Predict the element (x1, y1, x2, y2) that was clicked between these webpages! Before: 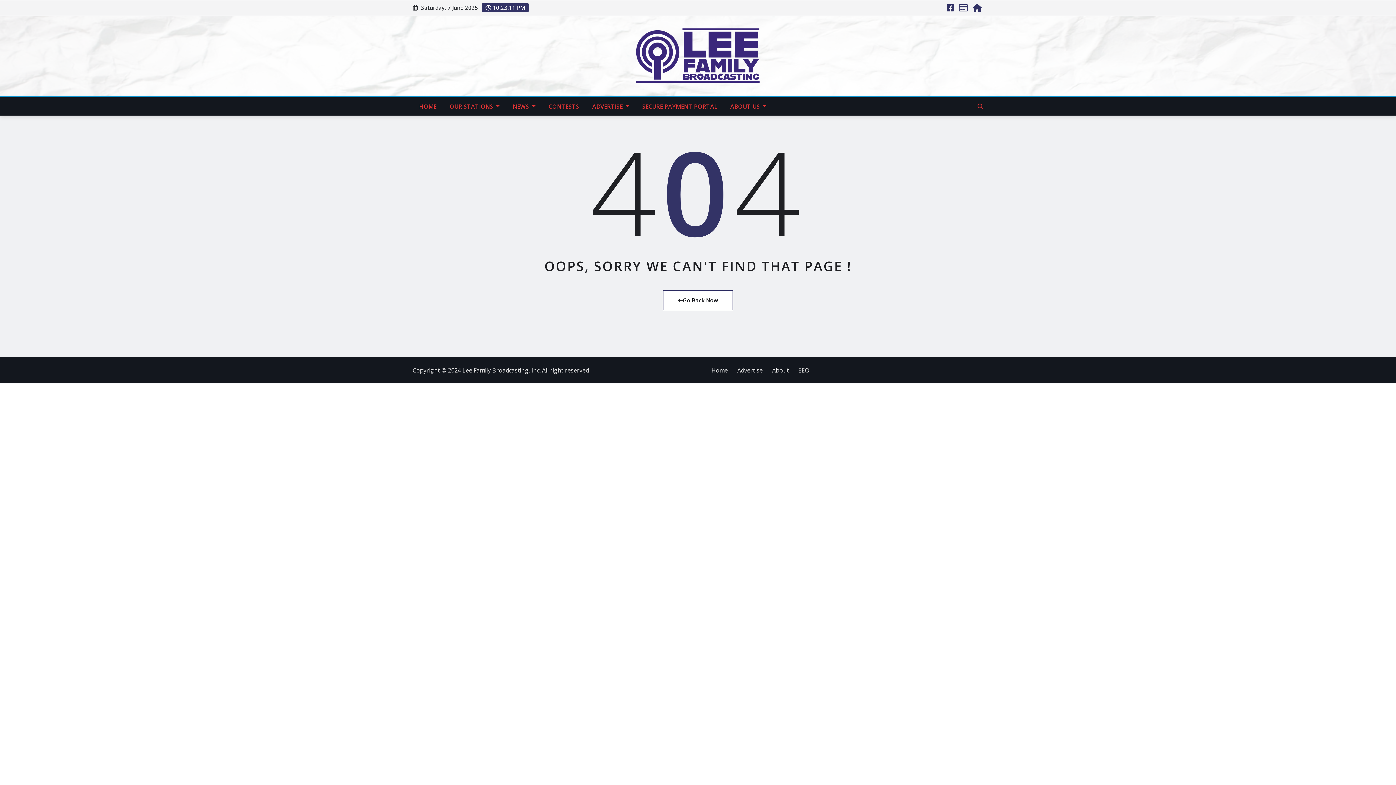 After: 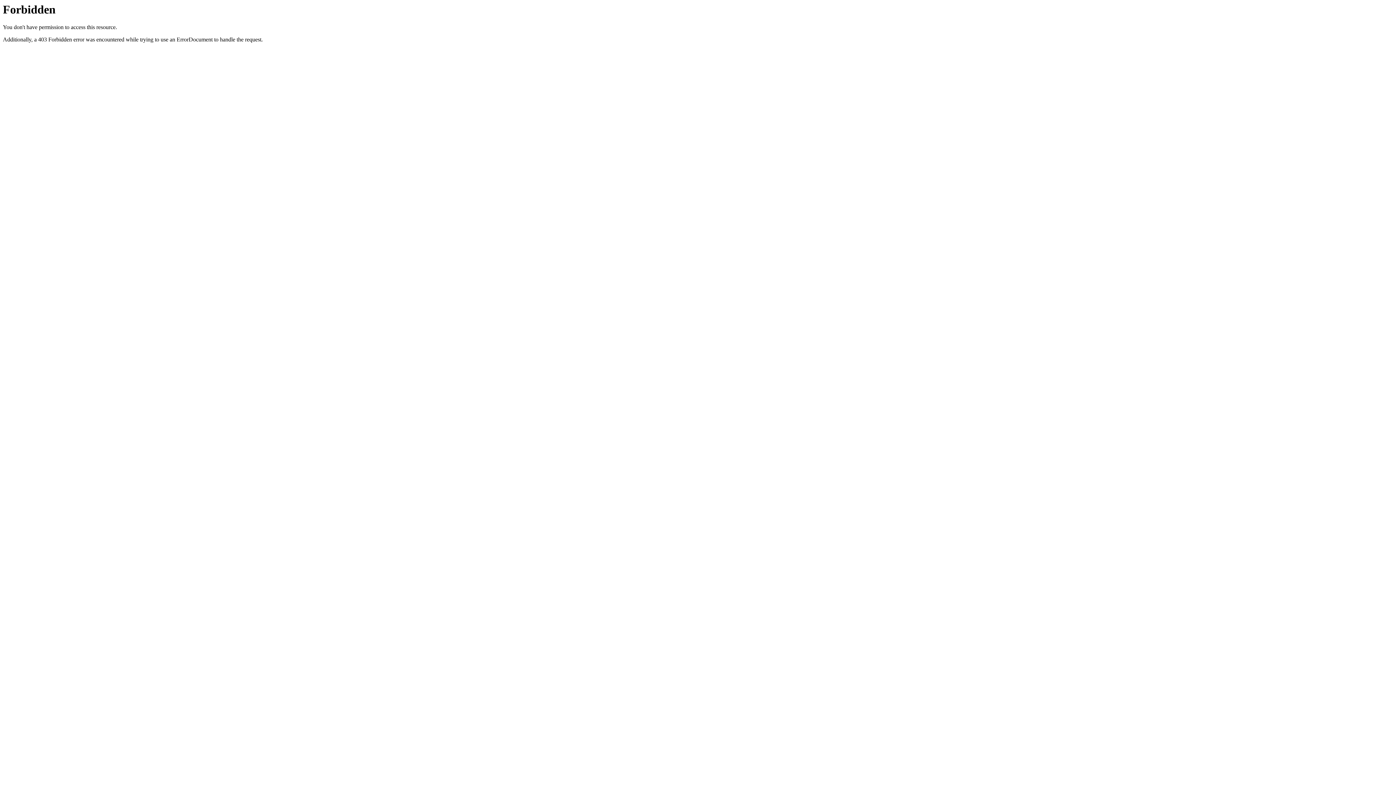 Action: bbox: (959, 4, 968, 12)